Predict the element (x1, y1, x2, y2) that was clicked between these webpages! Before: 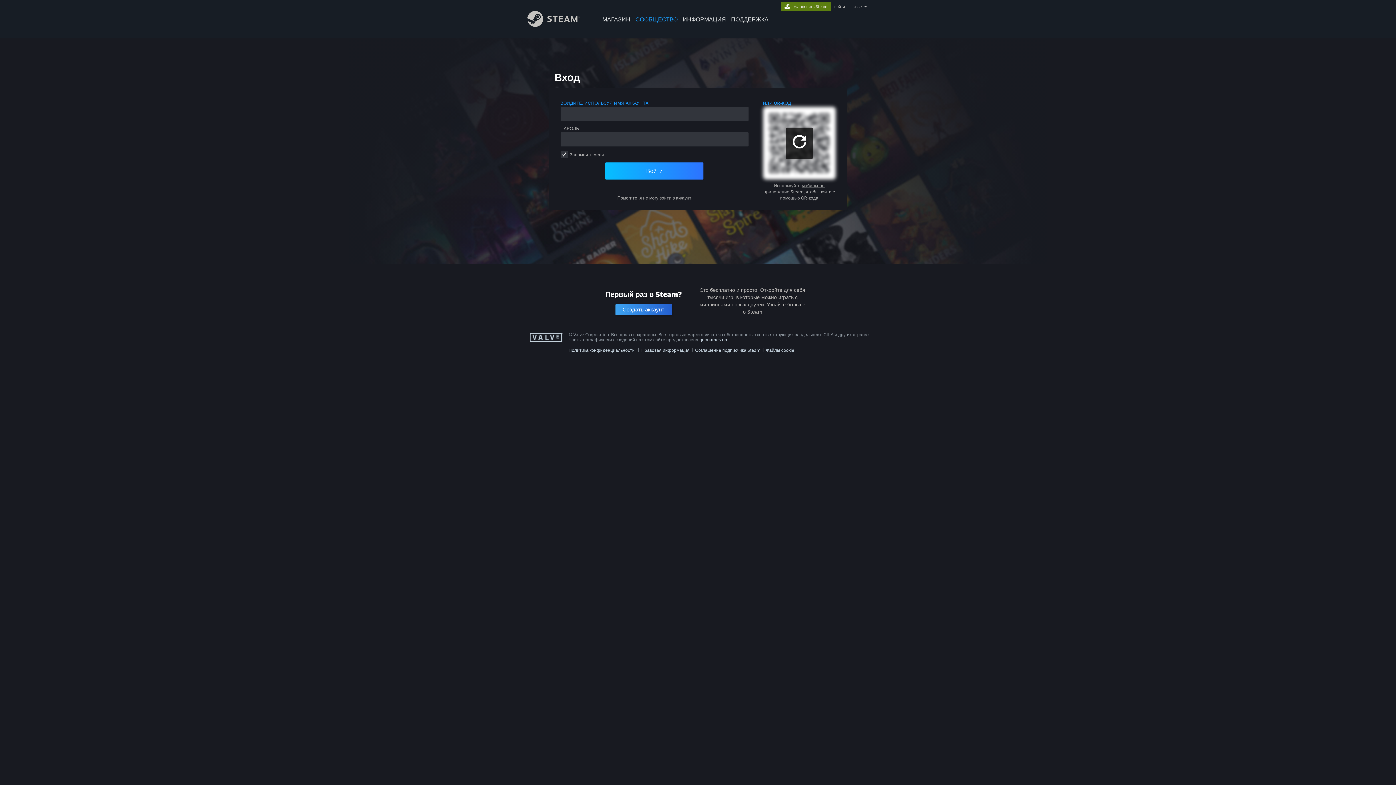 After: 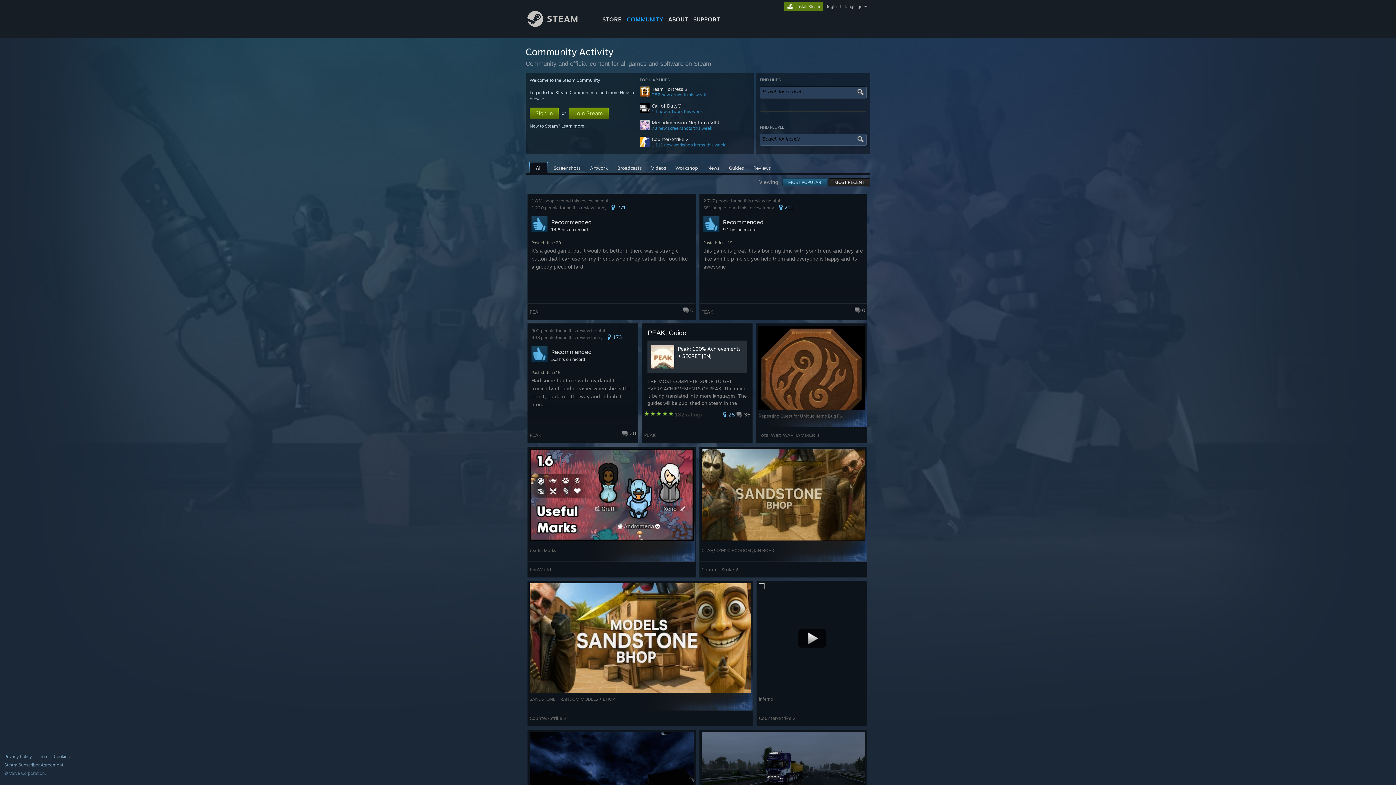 Action: label: СООБЩЕСТВО bbox: (633, 0, 680, 24)